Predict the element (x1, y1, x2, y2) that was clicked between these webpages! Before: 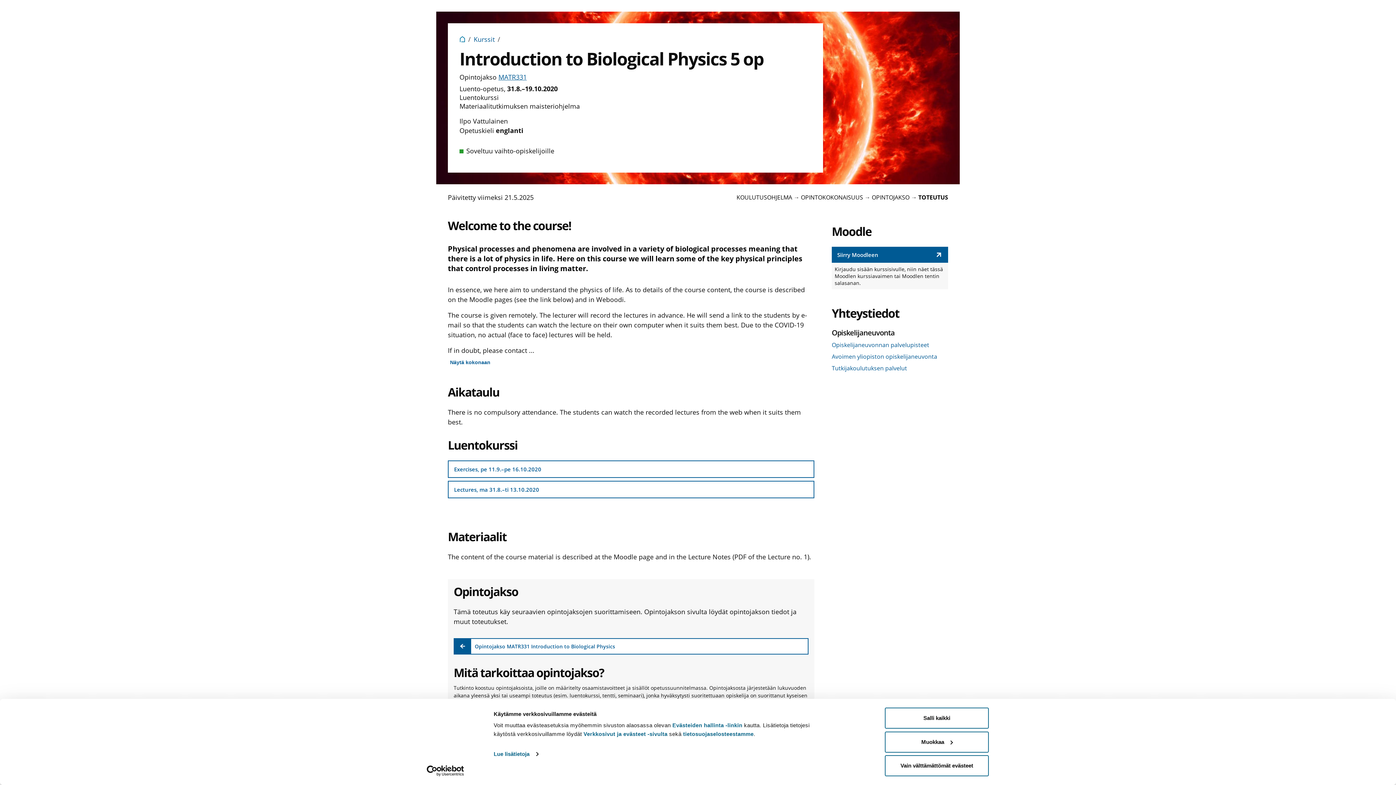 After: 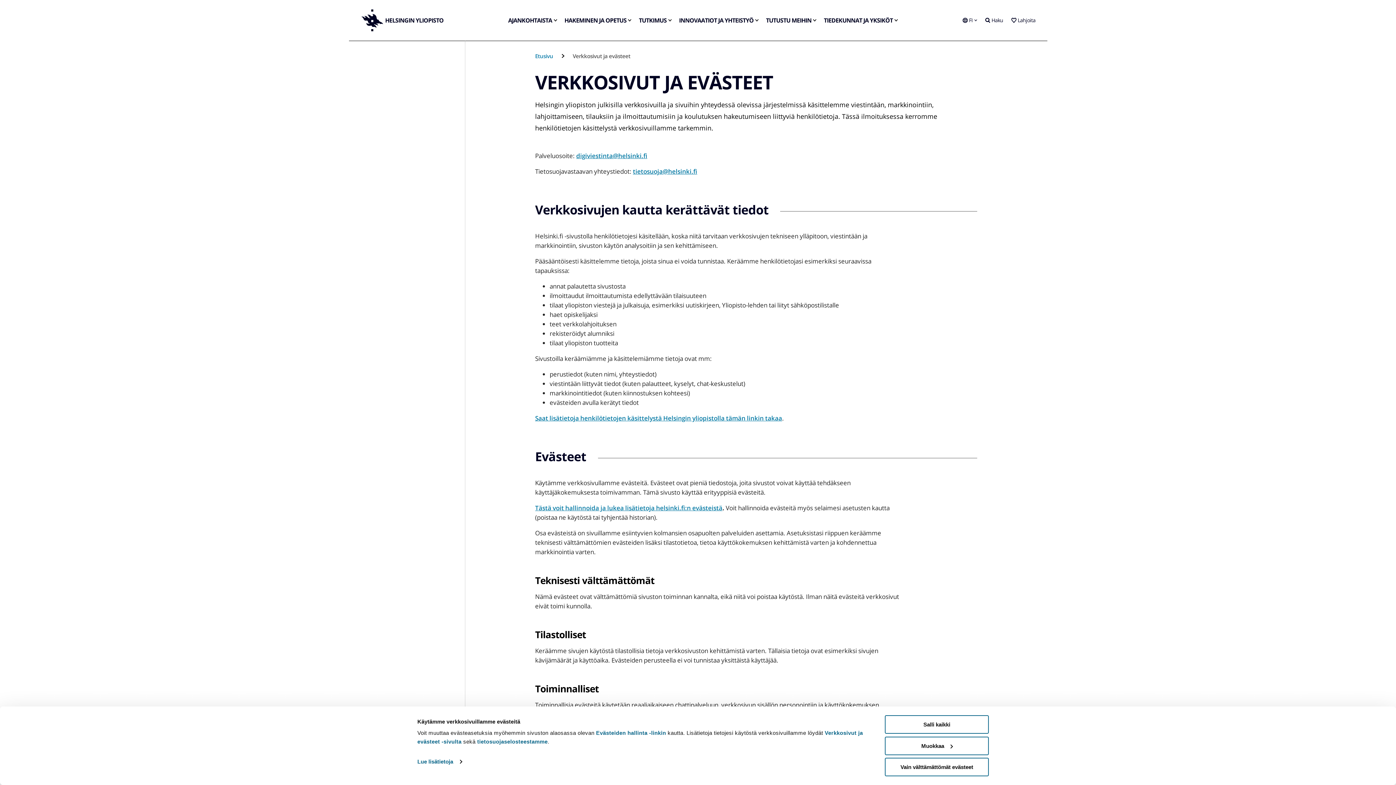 Action: label: Verkkosivut ja evästeet -sivulta bbox: (583, 731, 667, 737)